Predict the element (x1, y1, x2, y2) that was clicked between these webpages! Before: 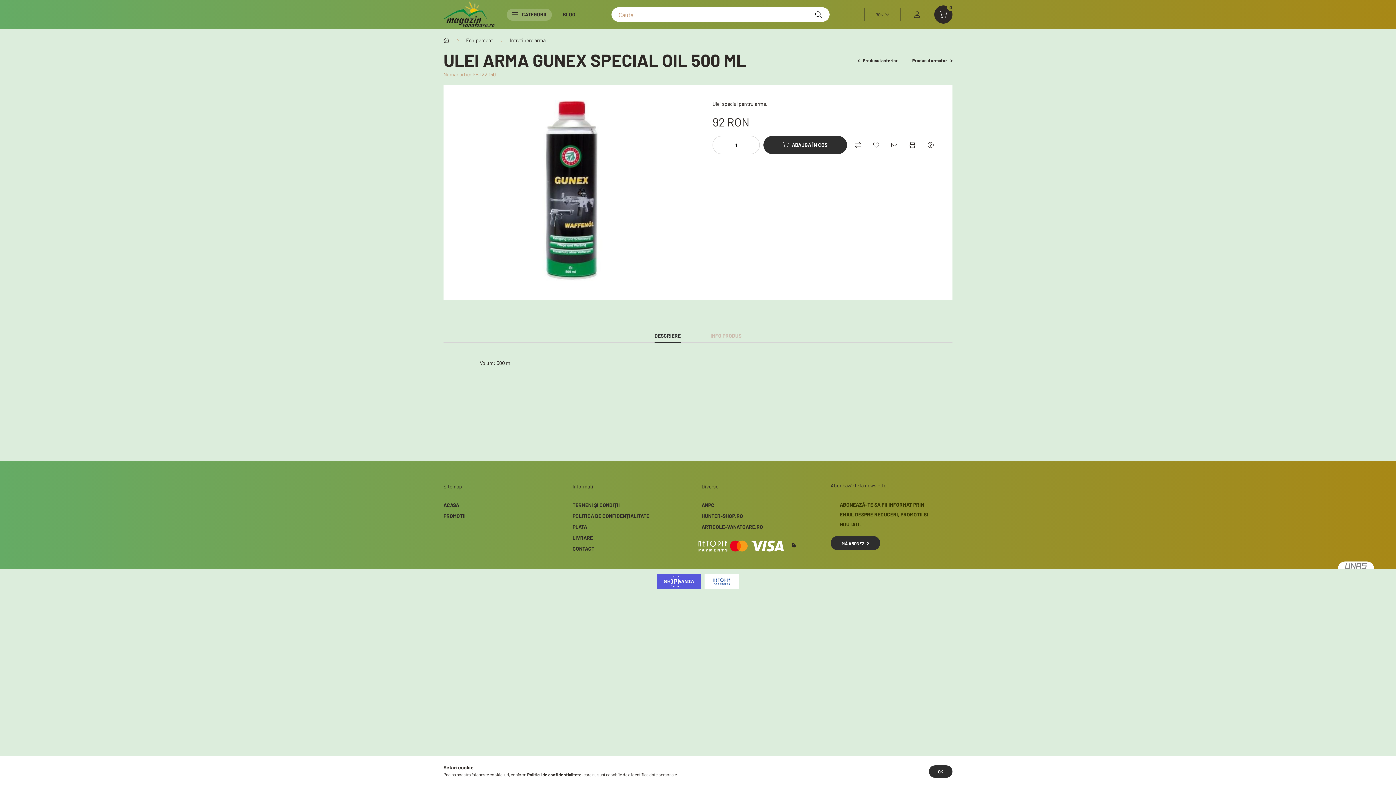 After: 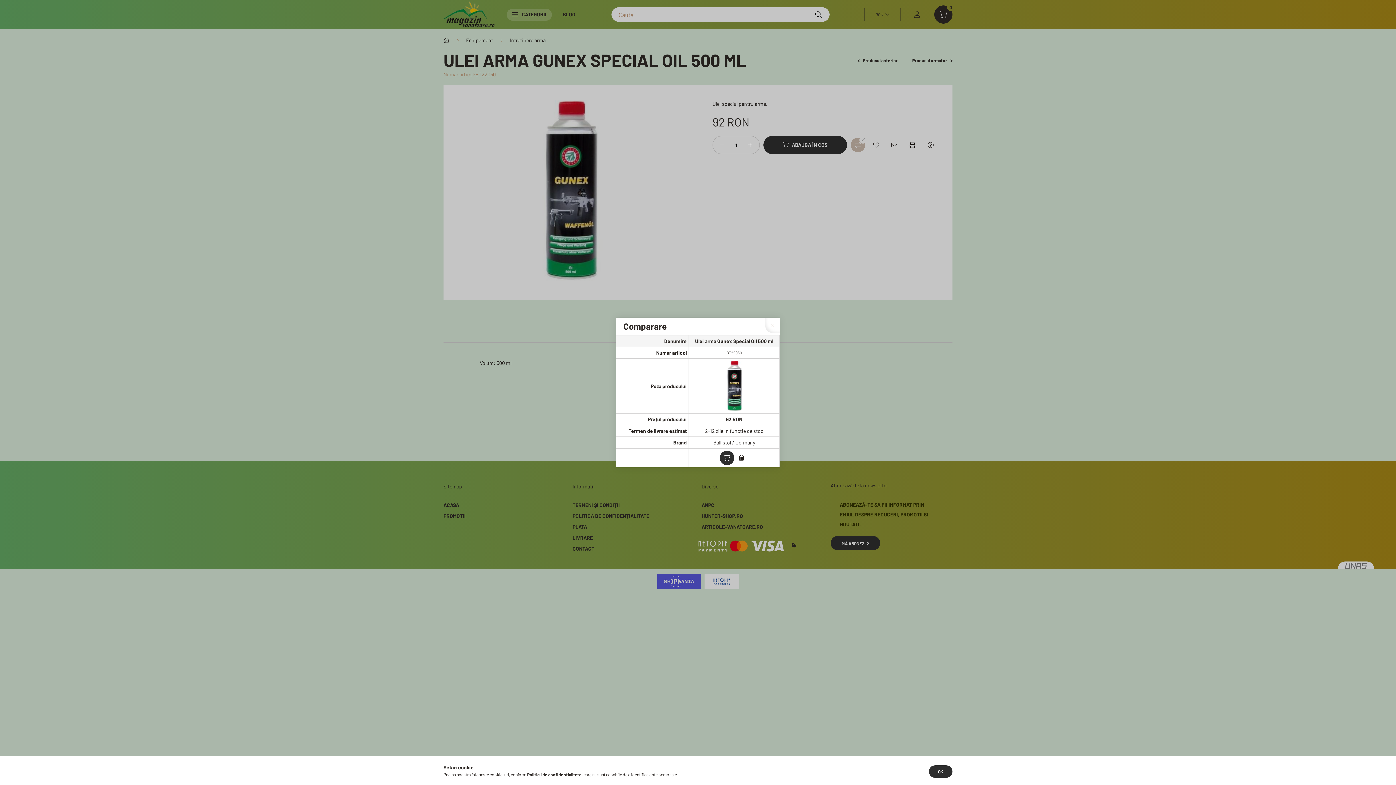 Action: bbox: (850, 137, 865, 152) label: Comparare